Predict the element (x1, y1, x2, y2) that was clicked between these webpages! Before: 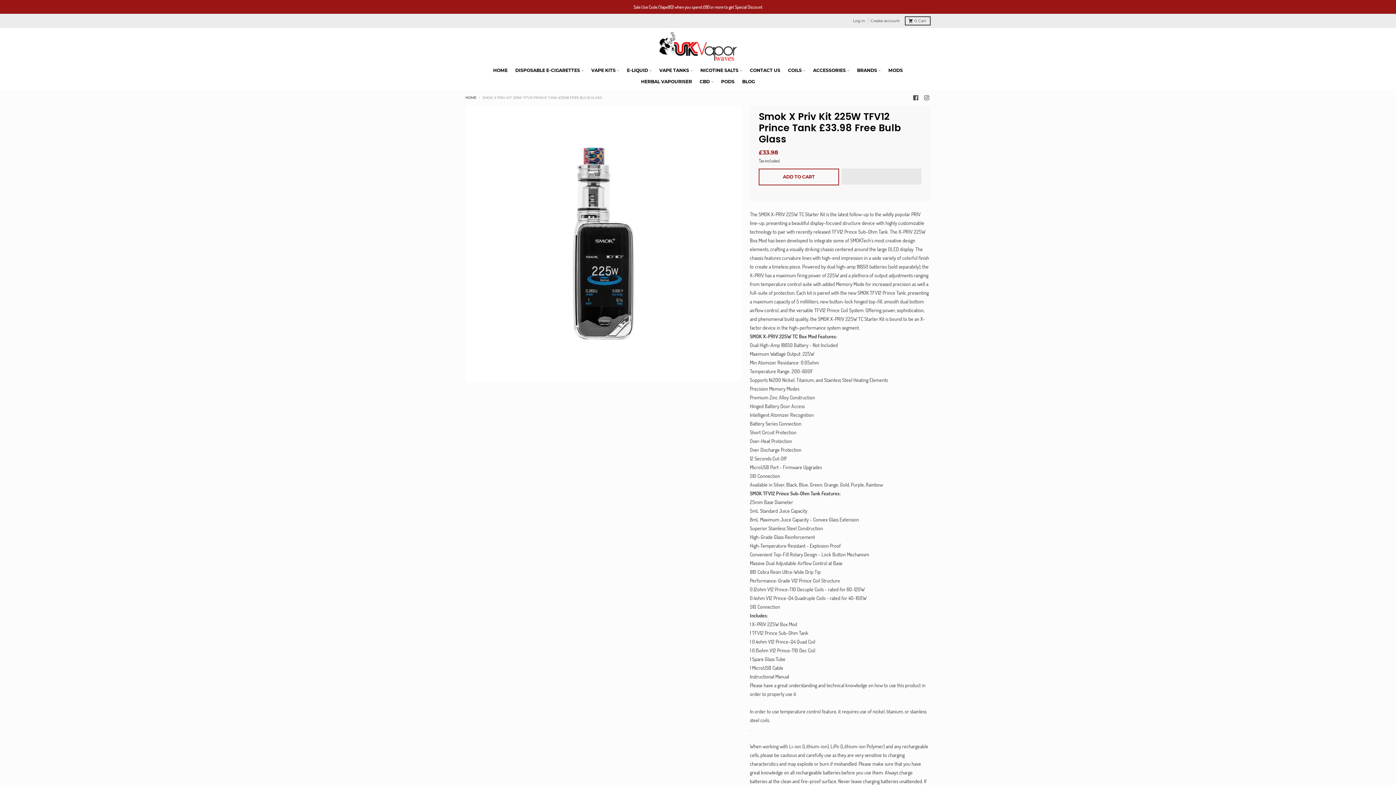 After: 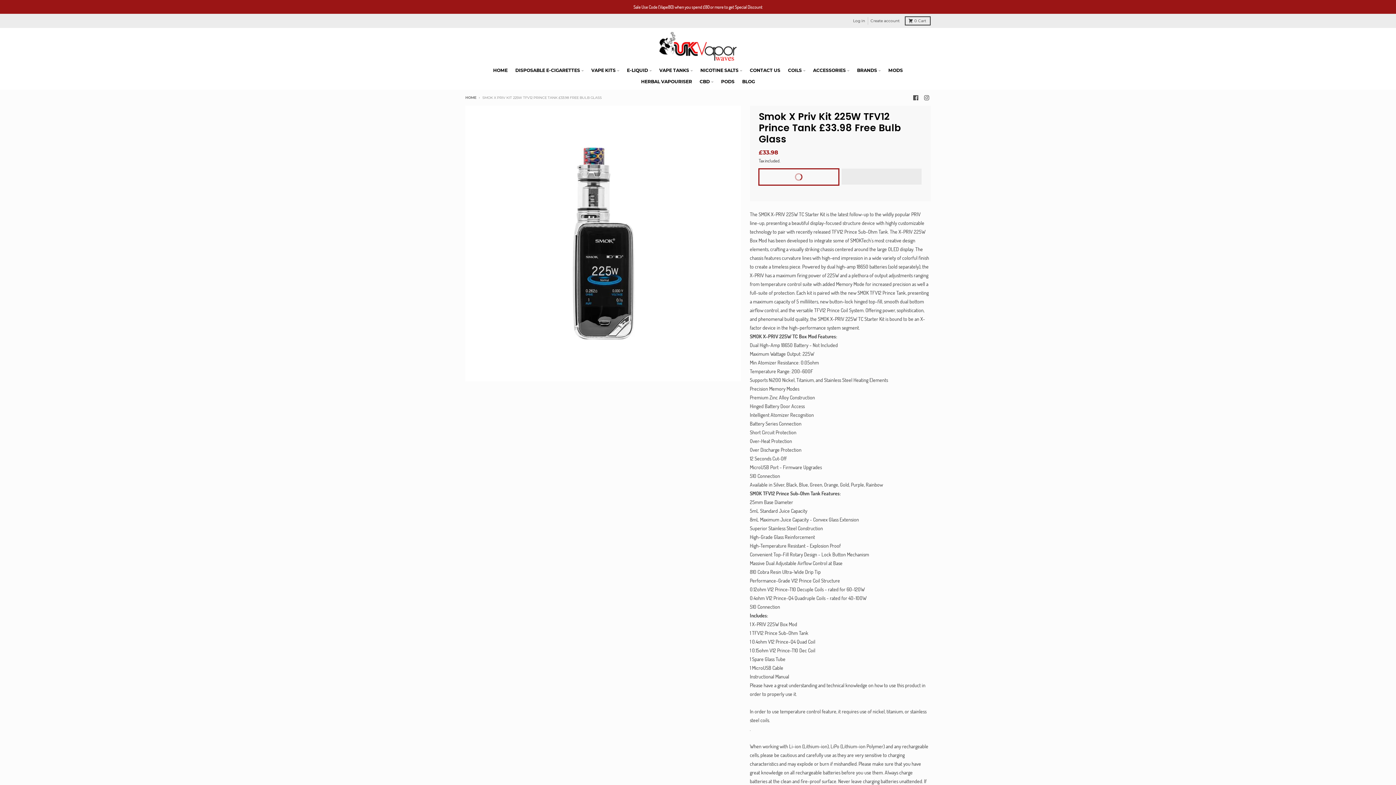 Action: bbox: (758, 168, 839, 185) label: ADD TO CART